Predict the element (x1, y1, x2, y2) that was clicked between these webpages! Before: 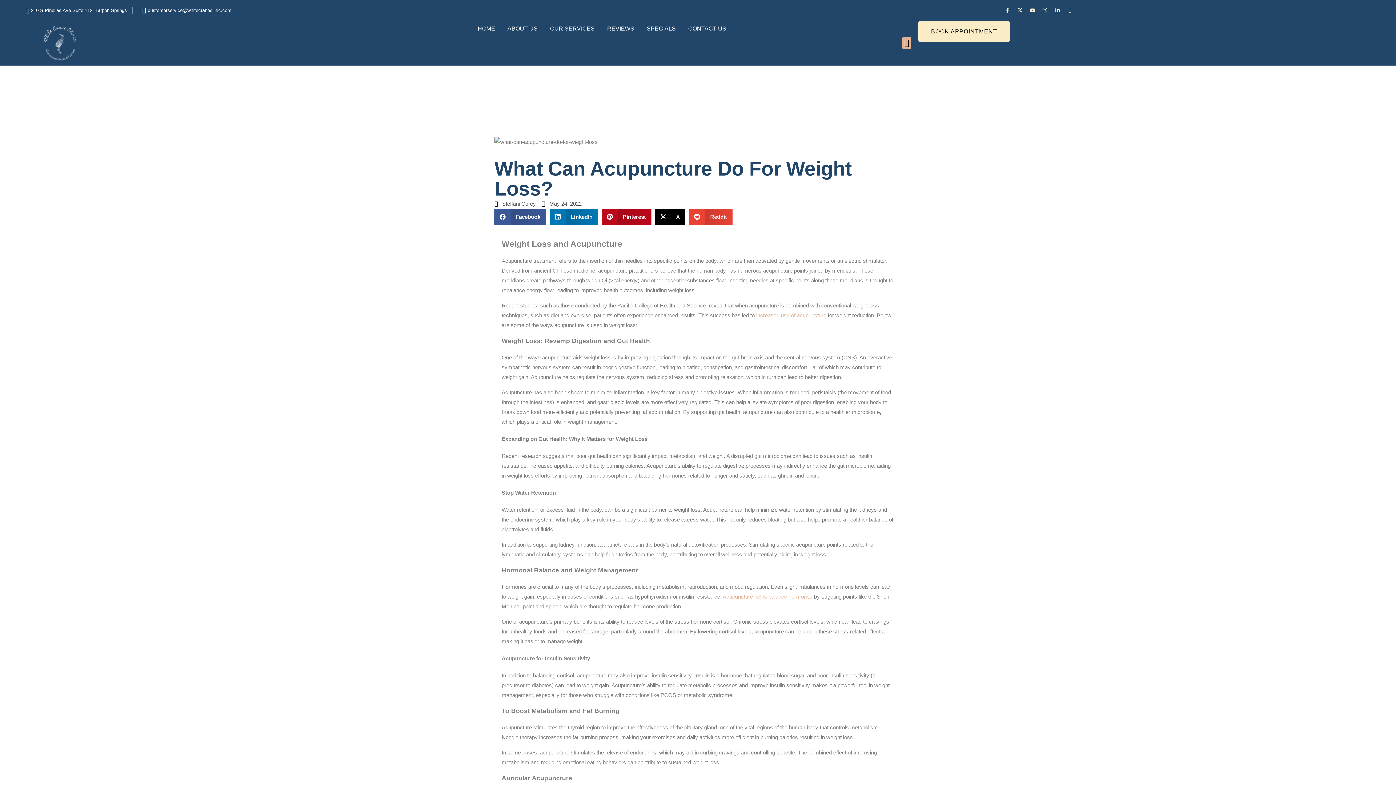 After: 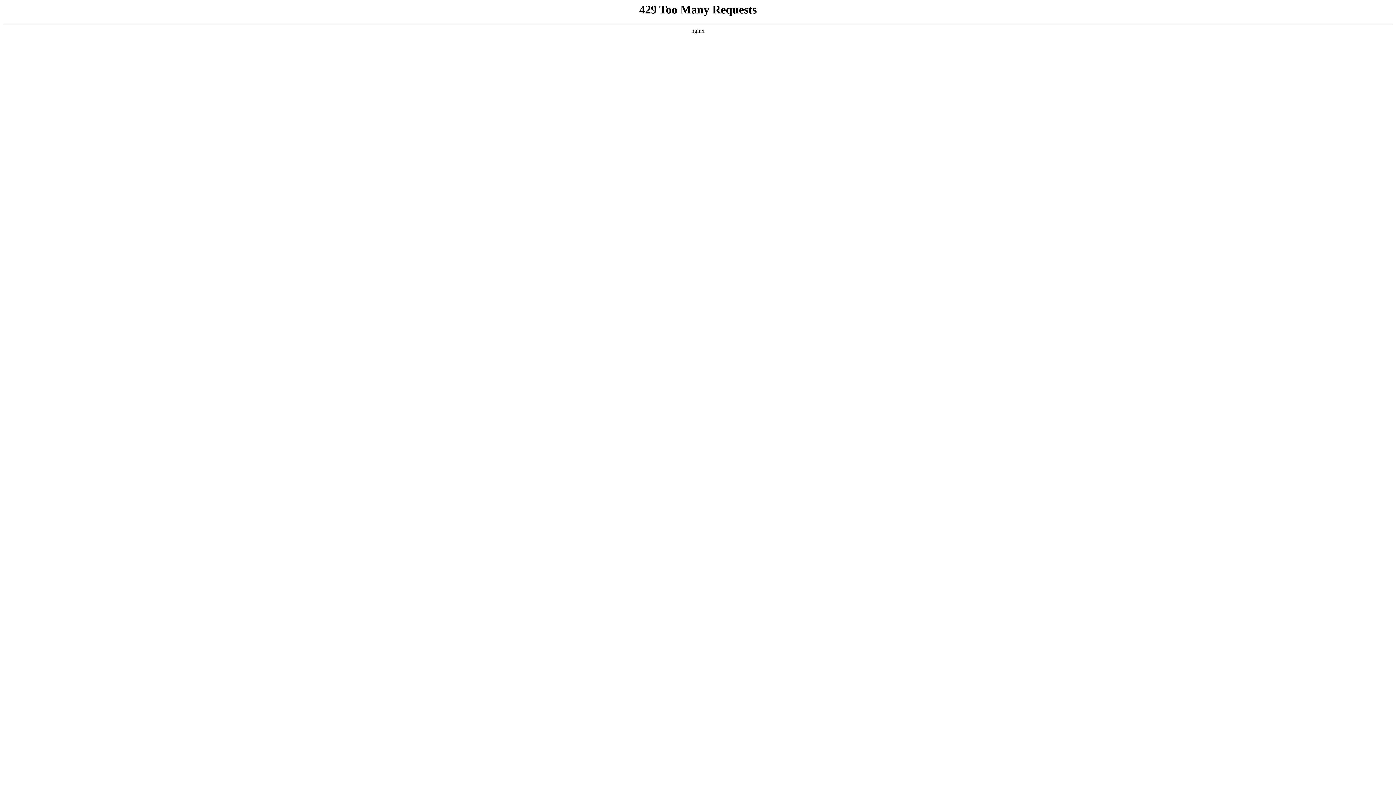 Action: bbox: (507, 28, 537, 28) label: ABOUT US